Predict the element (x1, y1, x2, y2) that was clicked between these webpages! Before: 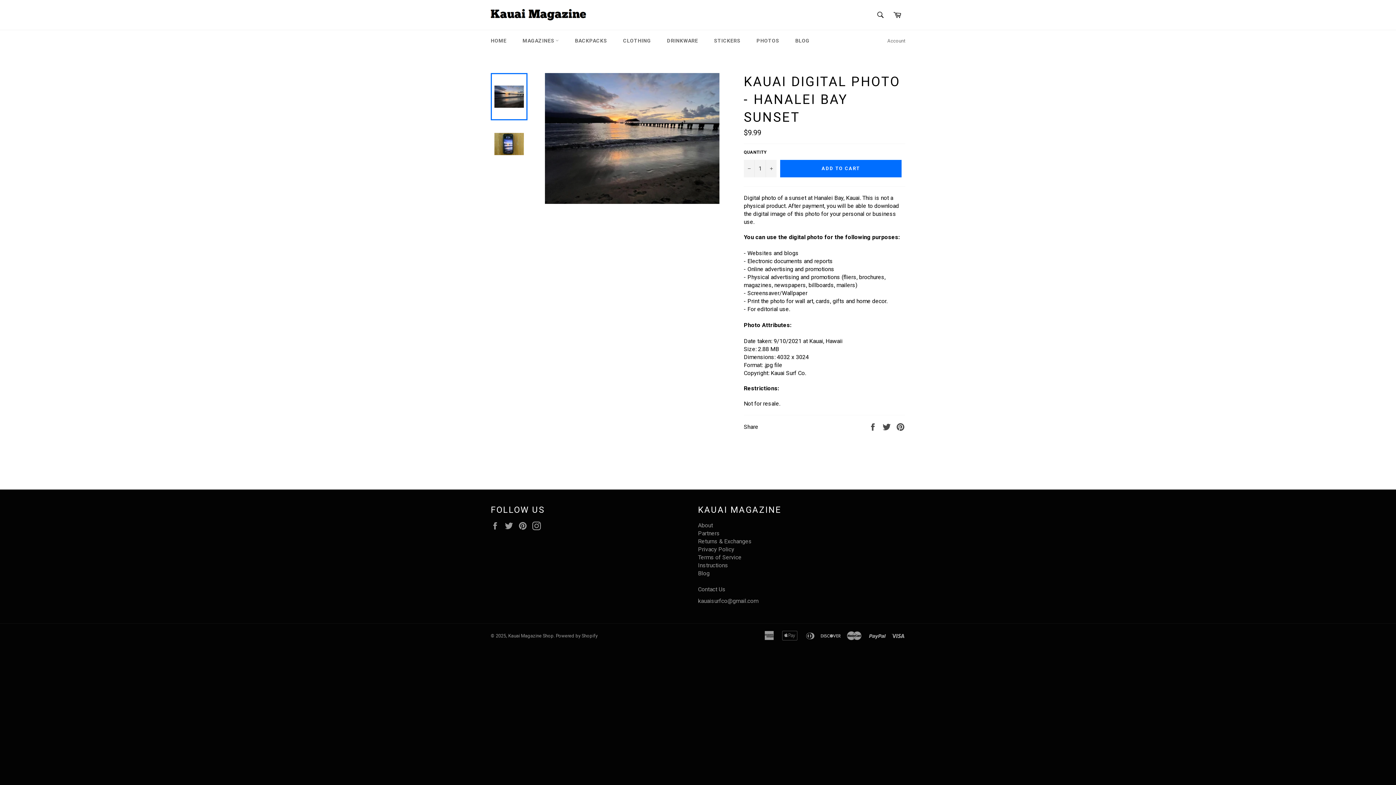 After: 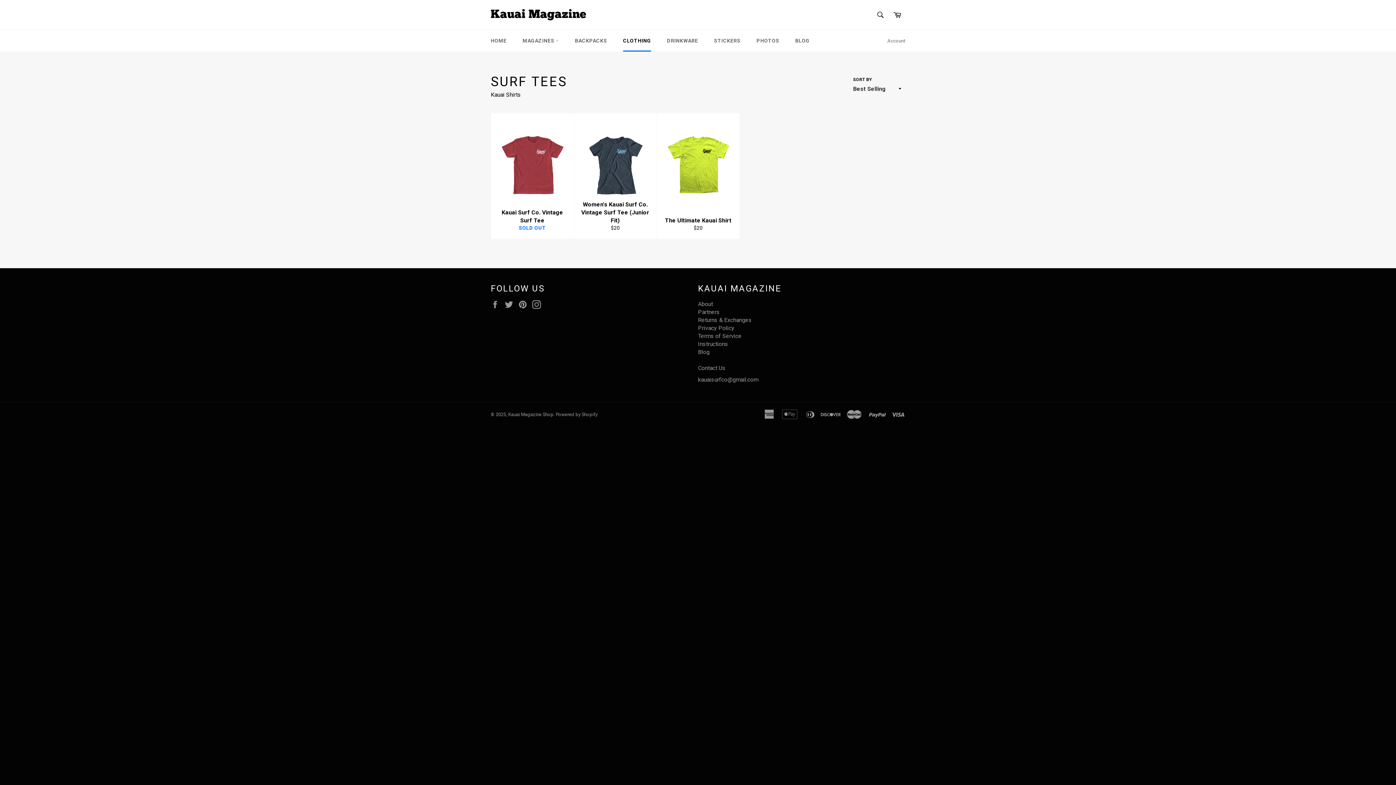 Action: label: CLOTHING bbox: (615, 30, 658, 51)